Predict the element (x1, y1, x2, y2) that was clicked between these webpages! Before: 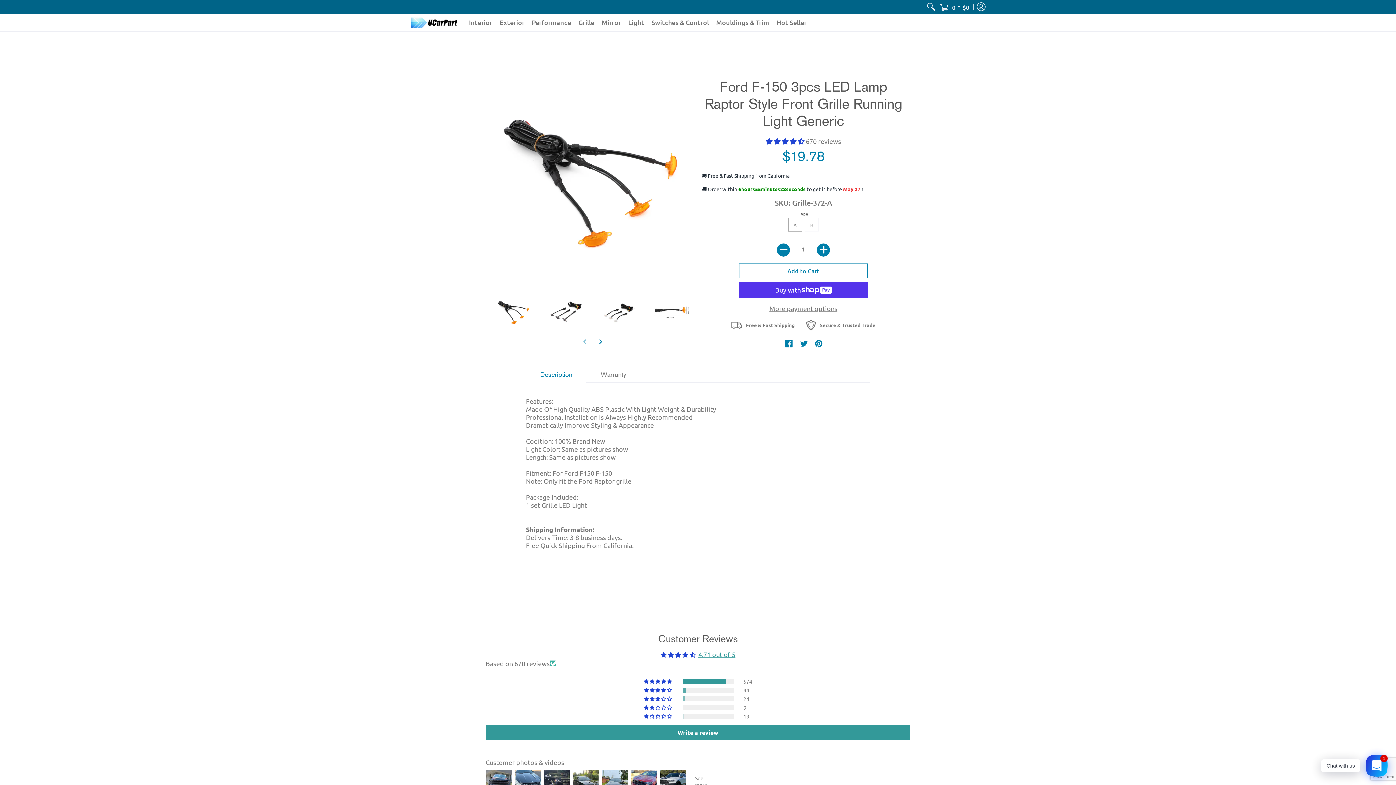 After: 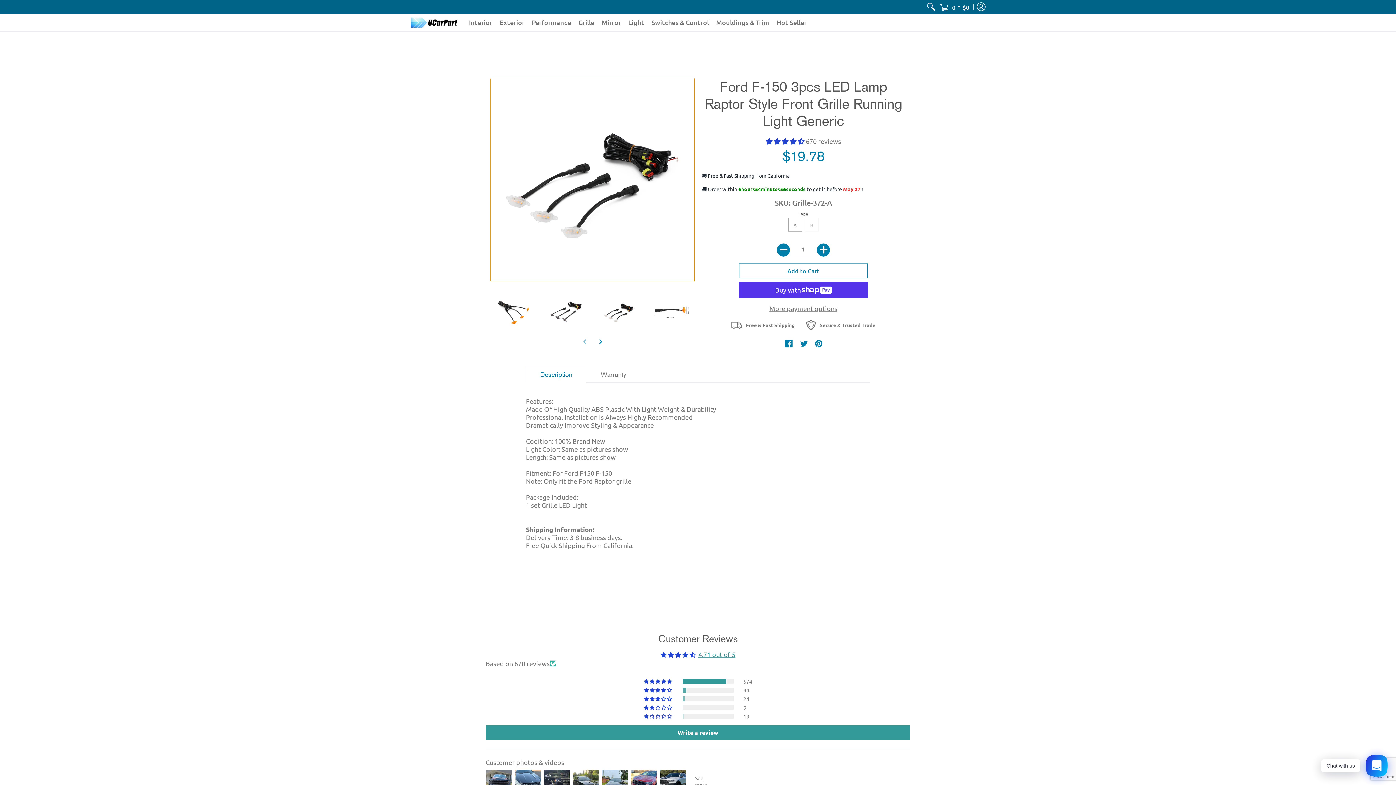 Action: bbox: (596, 289, 641, 334)